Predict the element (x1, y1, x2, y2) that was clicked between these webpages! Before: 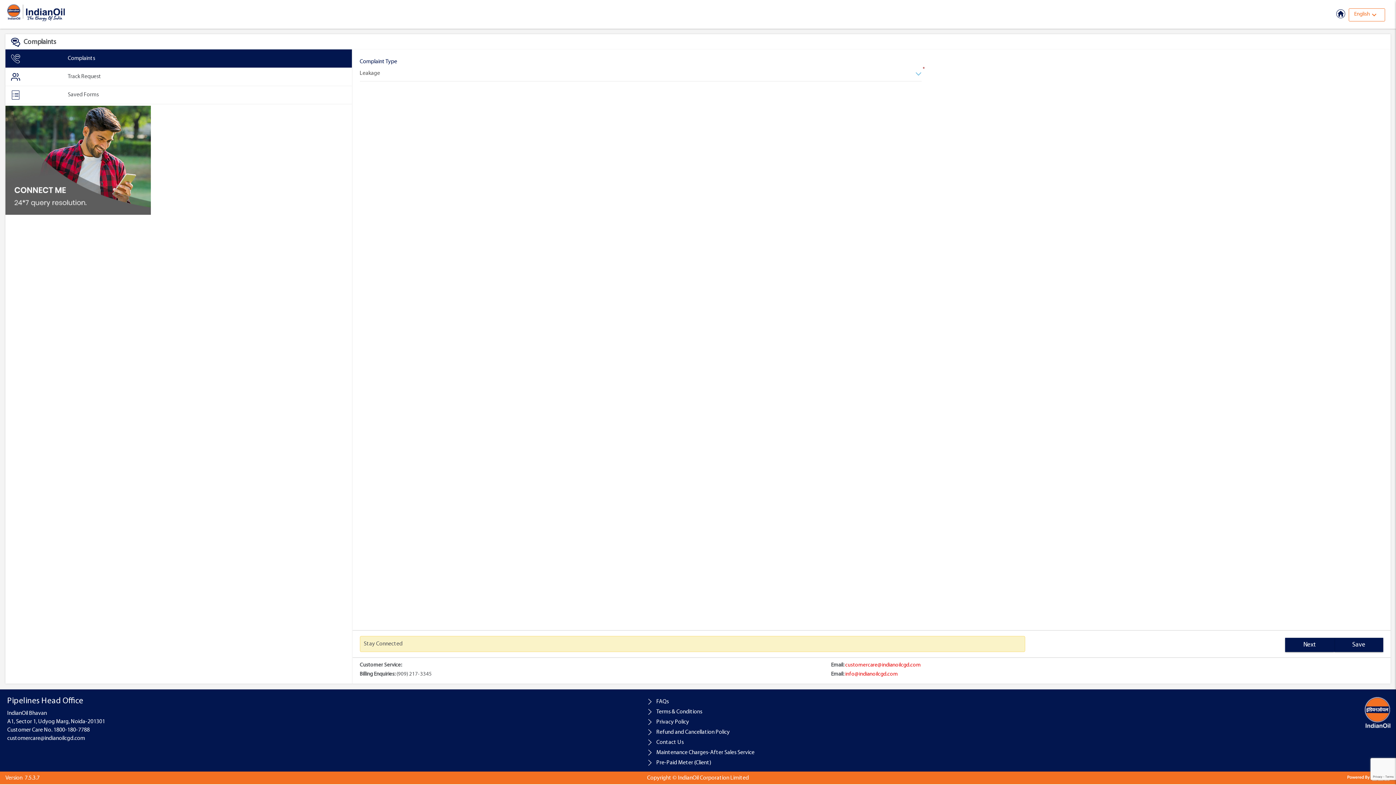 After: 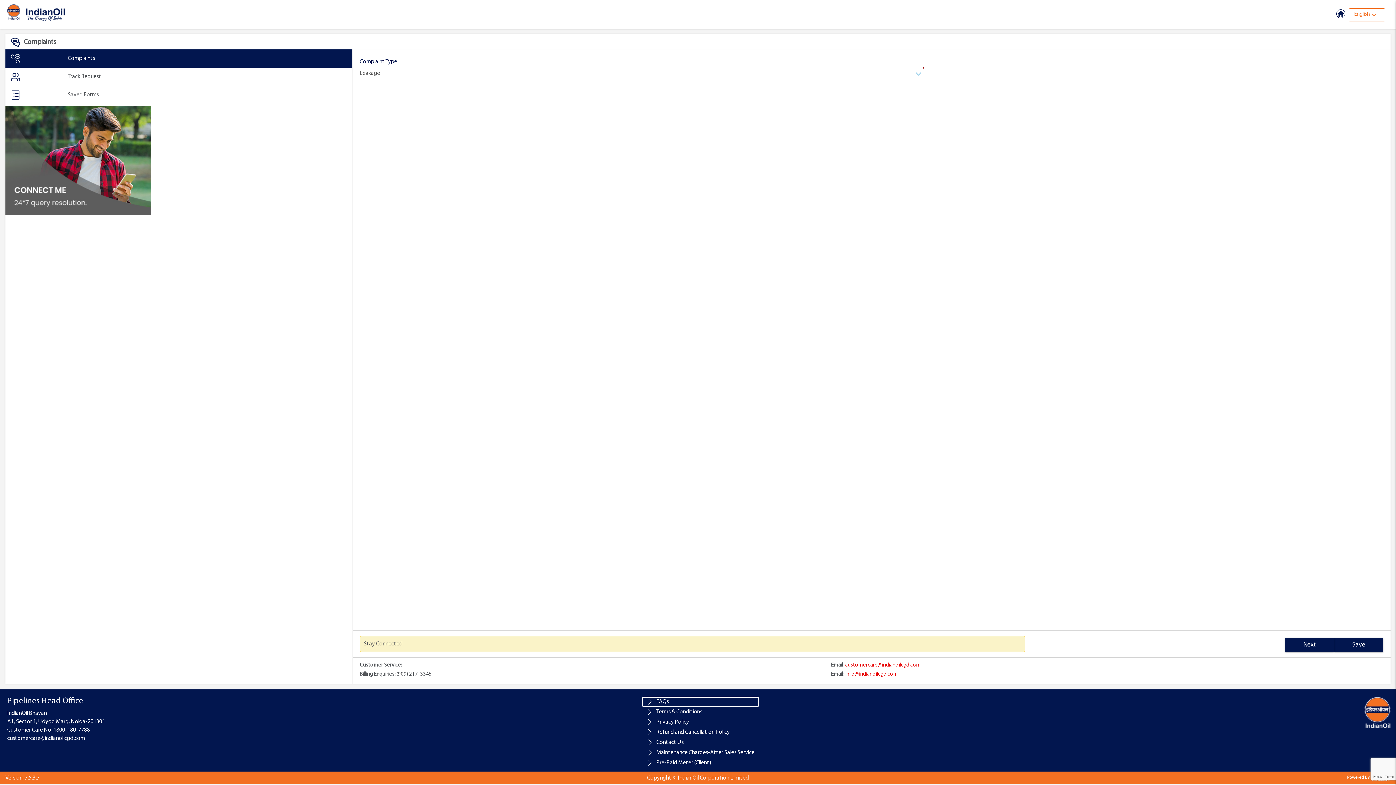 Action: label: FAQs bbox: (643, 698, 758, 706)